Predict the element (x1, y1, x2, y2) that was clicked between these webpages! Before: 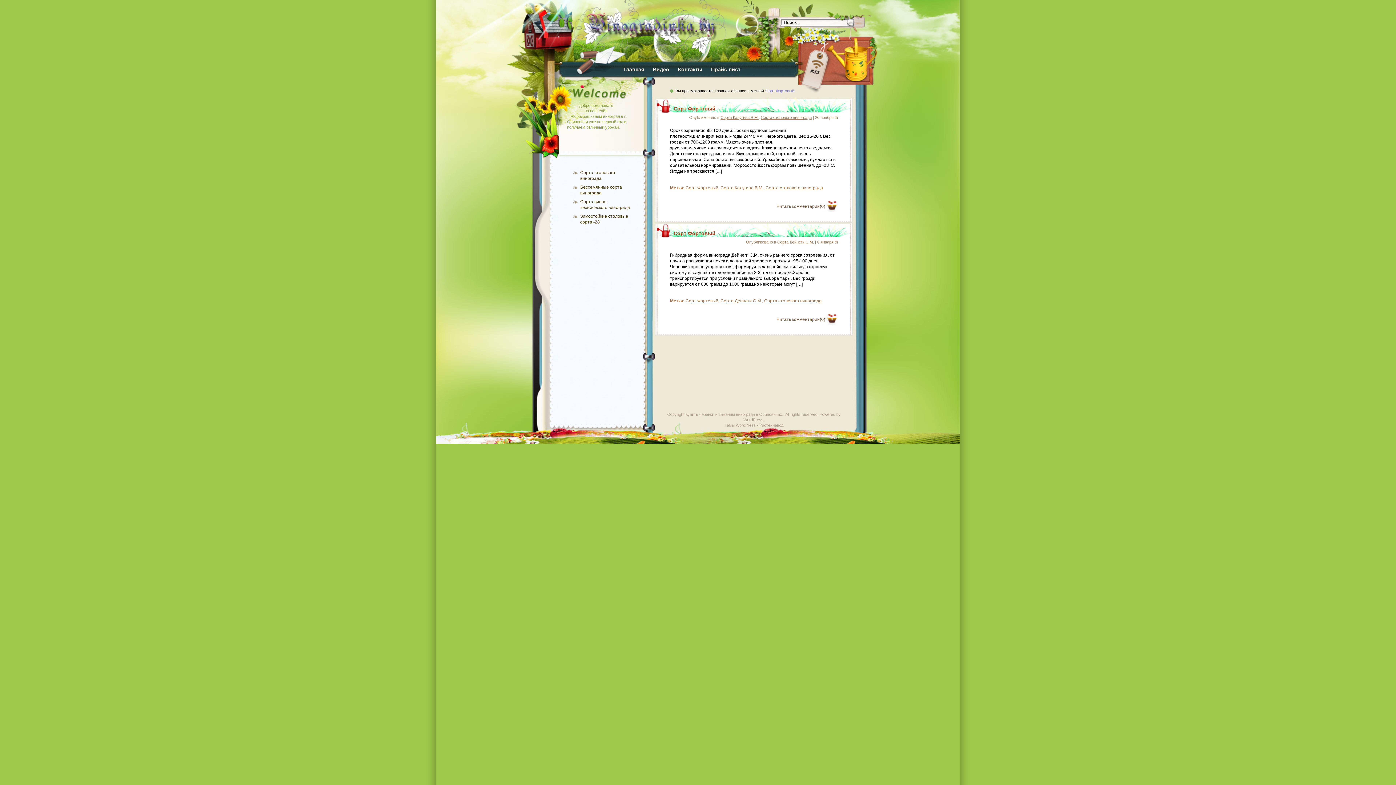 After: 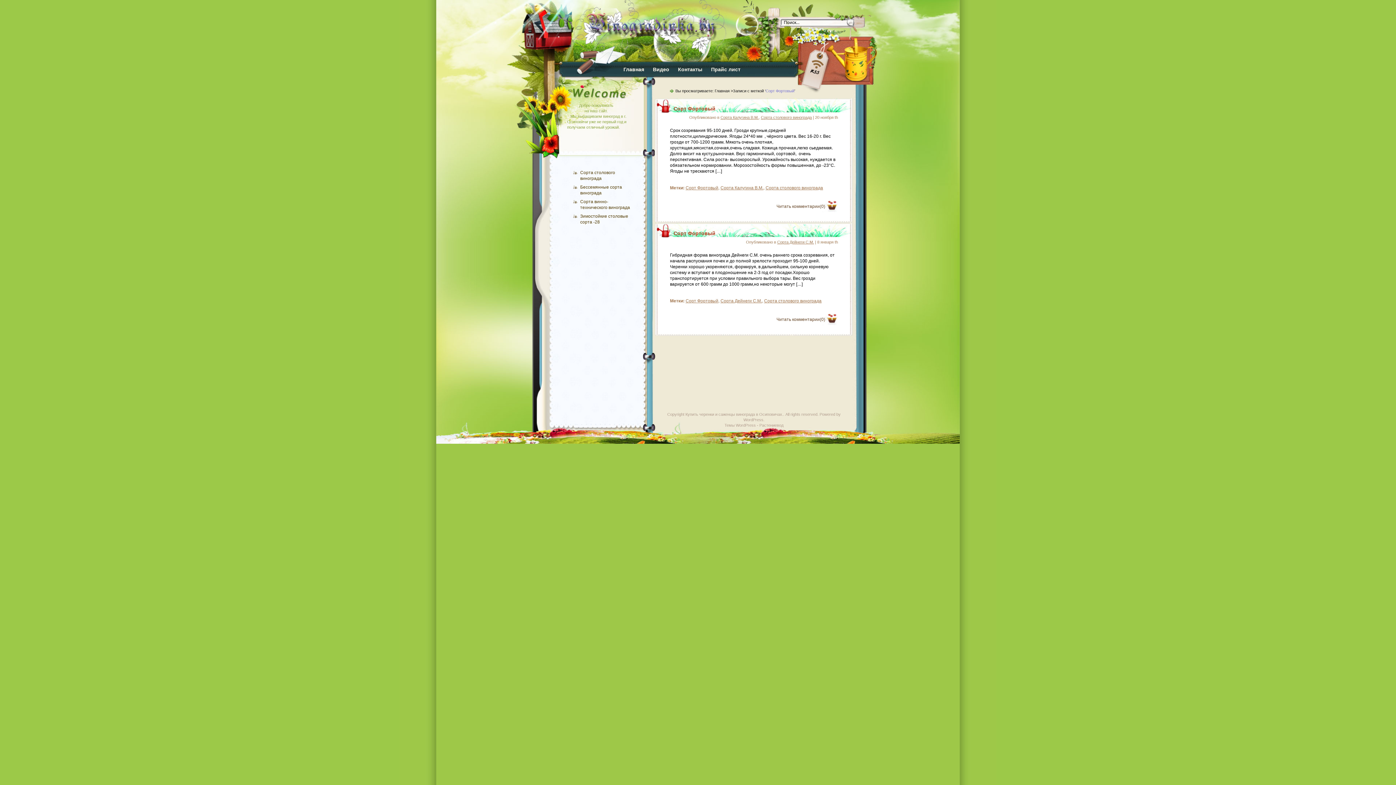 Action: label: Сорт Фортовый bbox: (685, 185, 718, 190)